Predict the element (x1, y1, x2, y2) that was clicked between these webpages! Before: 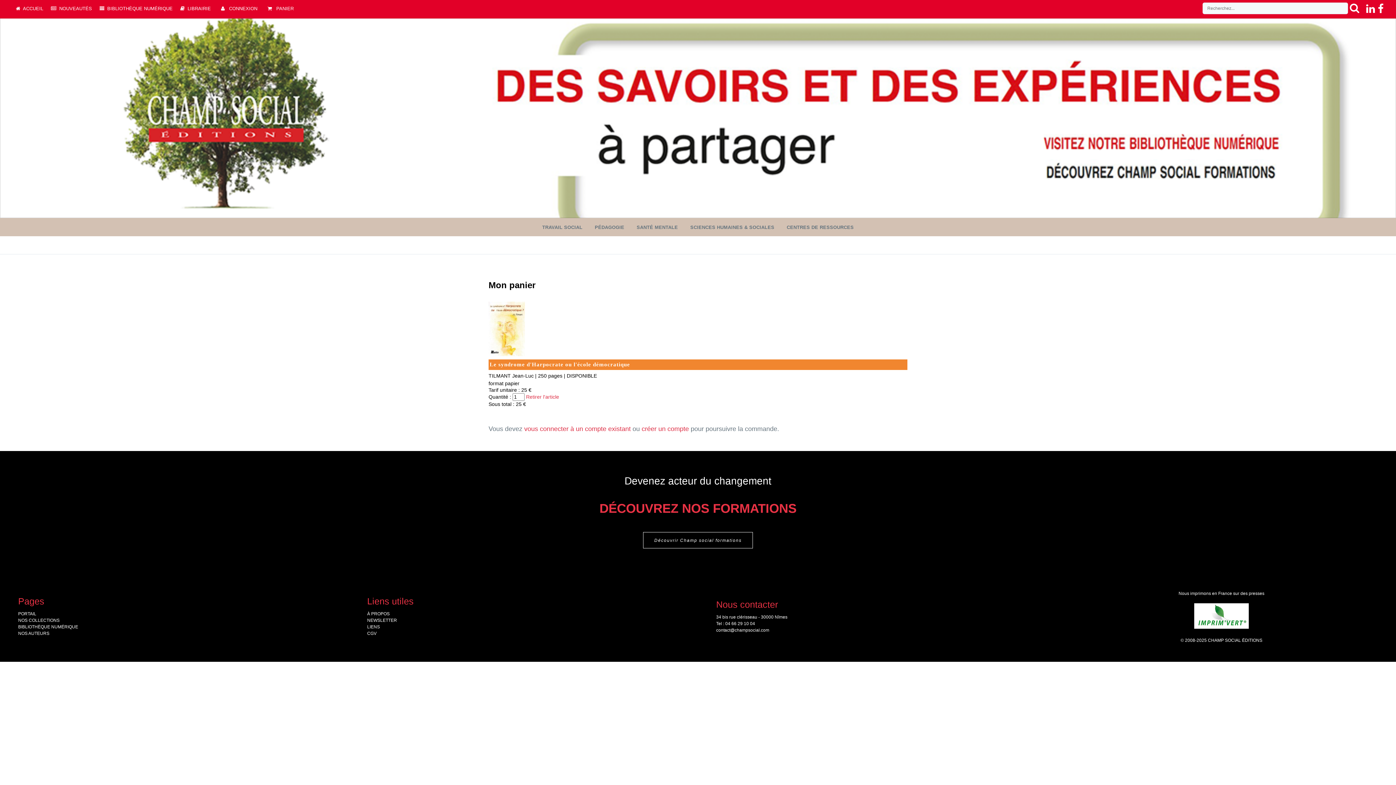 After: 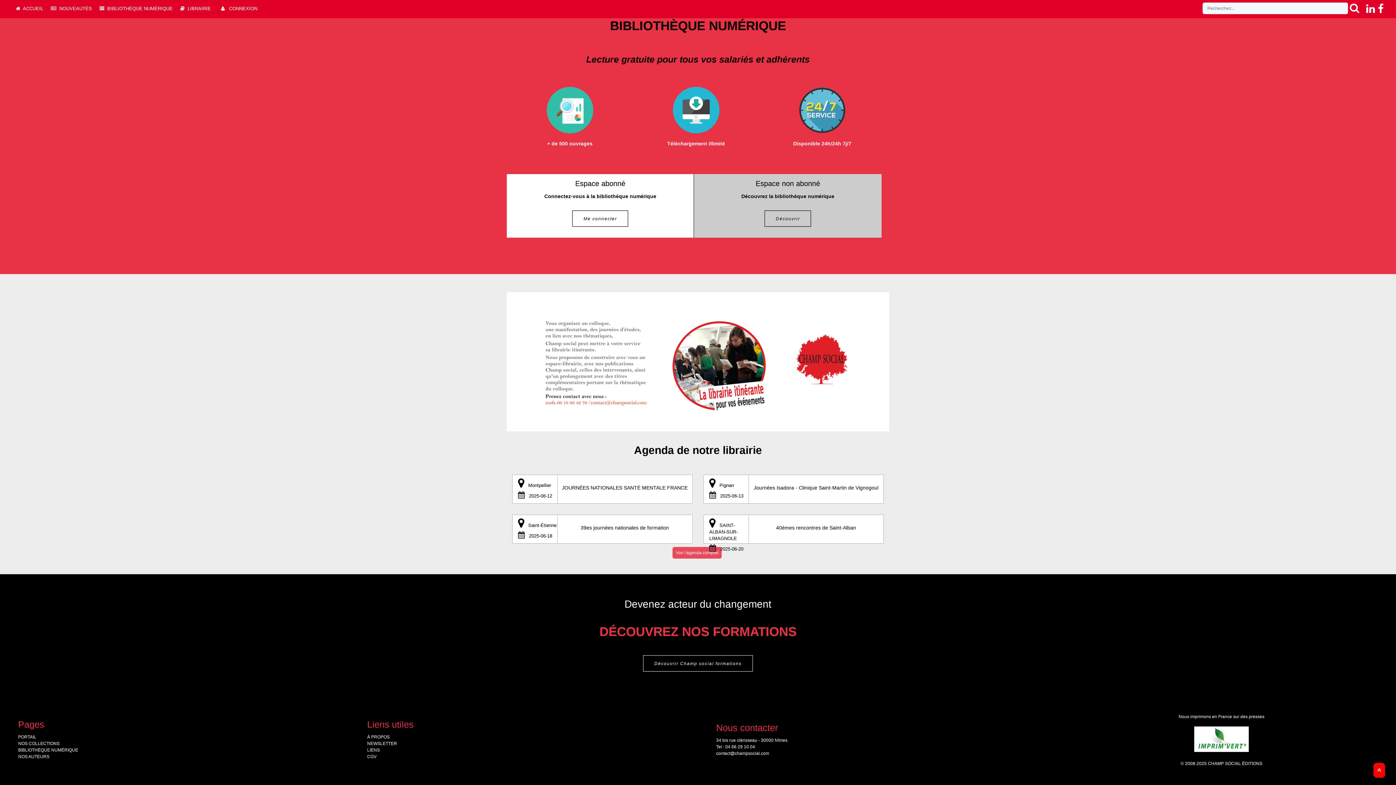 Action: label:   LIBRAIRIE bbox: (177, 0, 216, 18)